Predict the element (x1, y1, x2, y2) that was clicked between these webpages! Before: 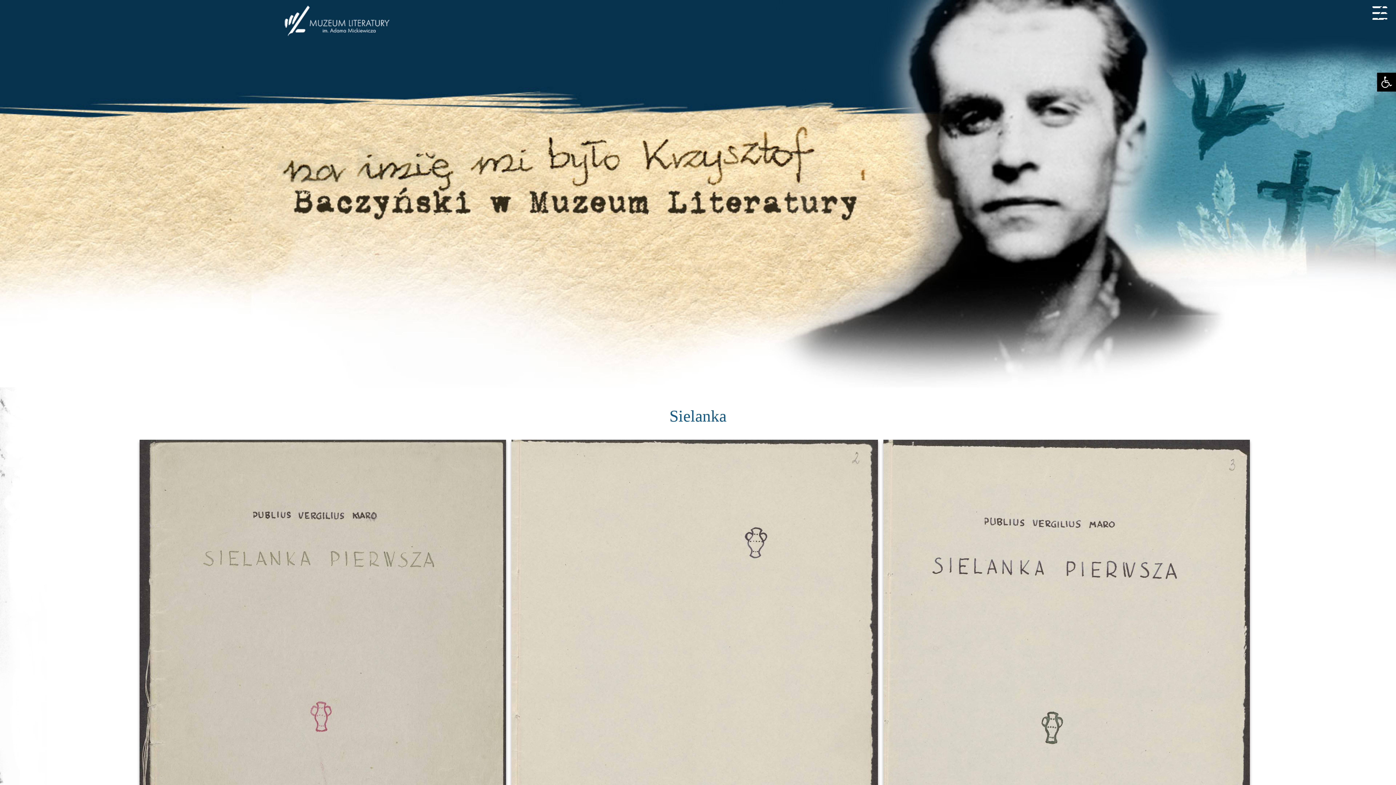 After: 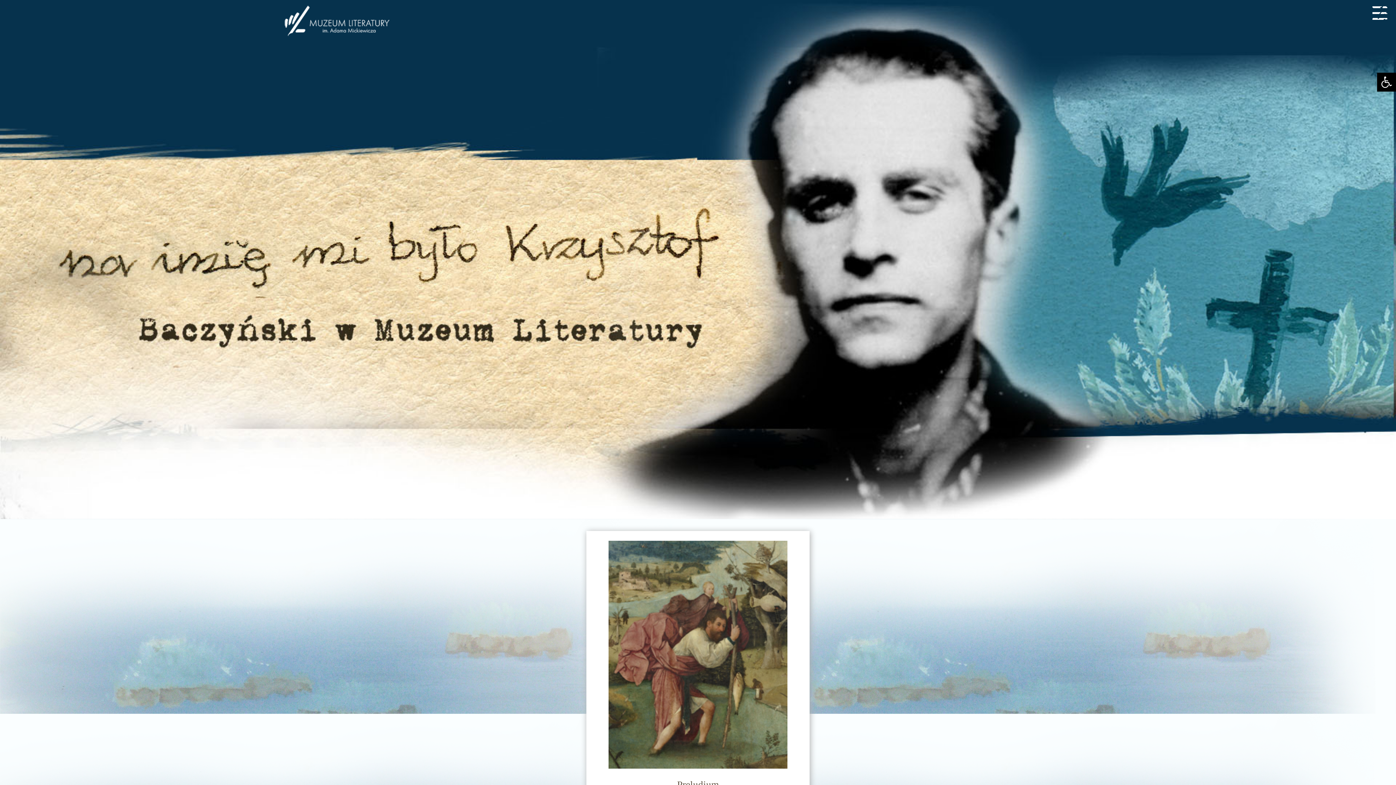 Action: bbox: (0, 0, 1396, 387)